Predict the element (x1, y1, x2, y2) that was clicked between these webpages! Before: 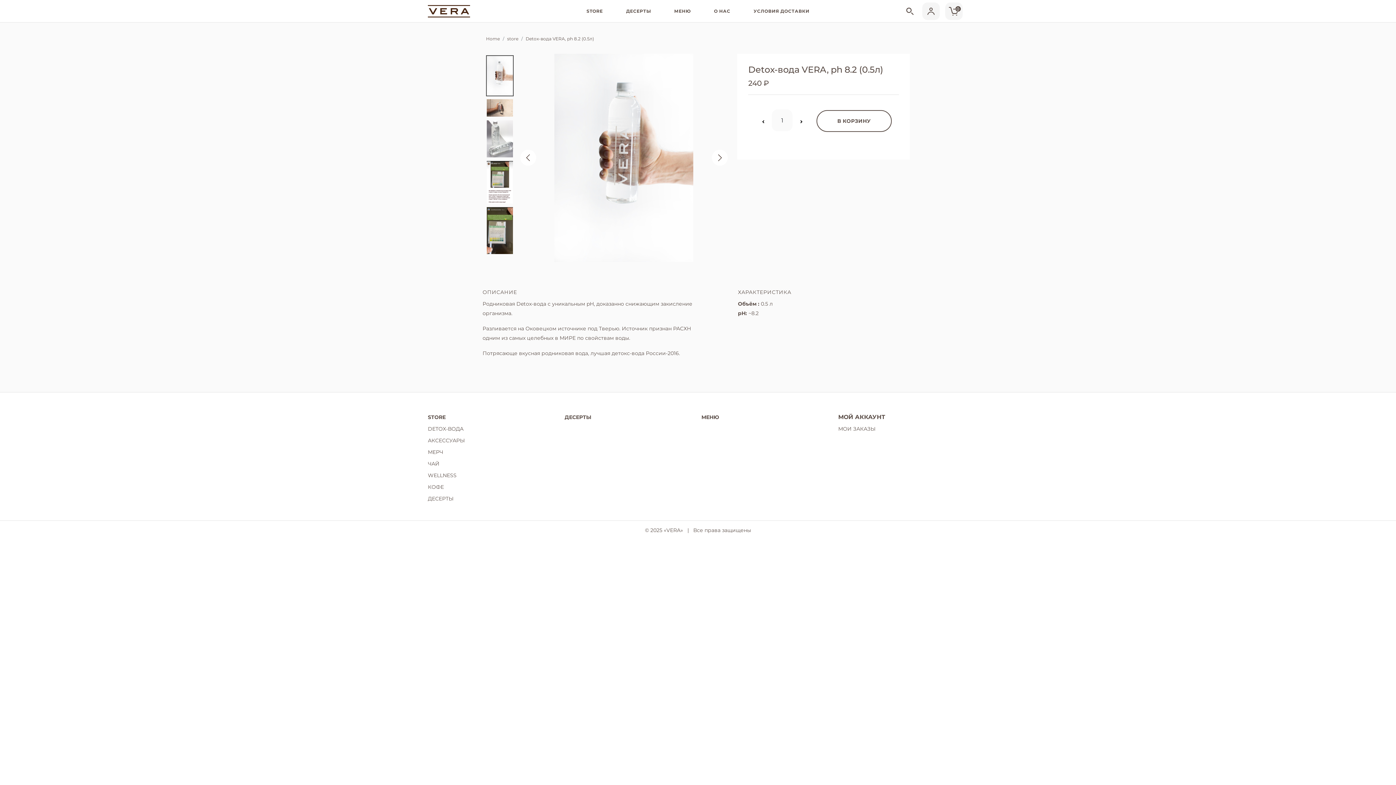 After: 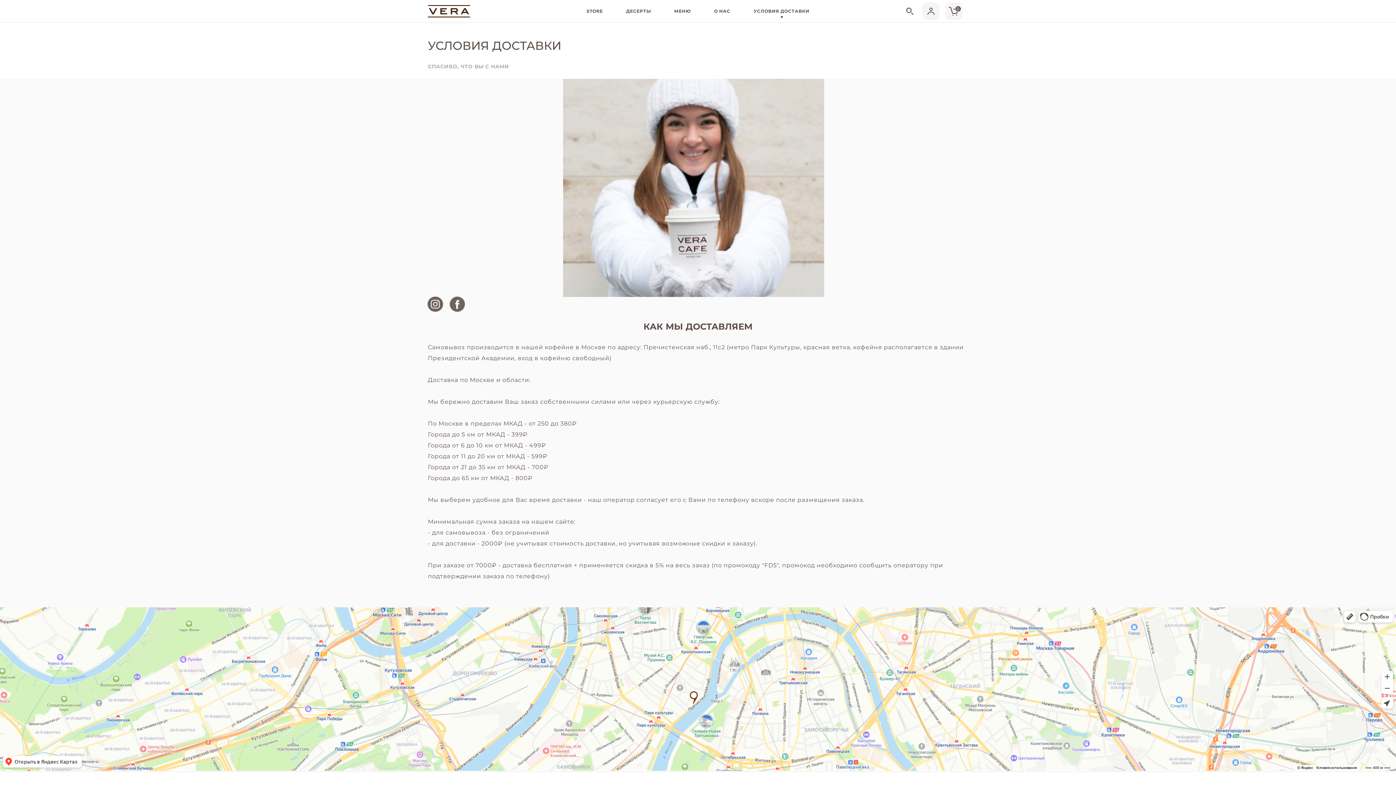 Action: bbox: (742, 0, 821, 22) label: УСЛОВИЯ ДОСТАВКИ